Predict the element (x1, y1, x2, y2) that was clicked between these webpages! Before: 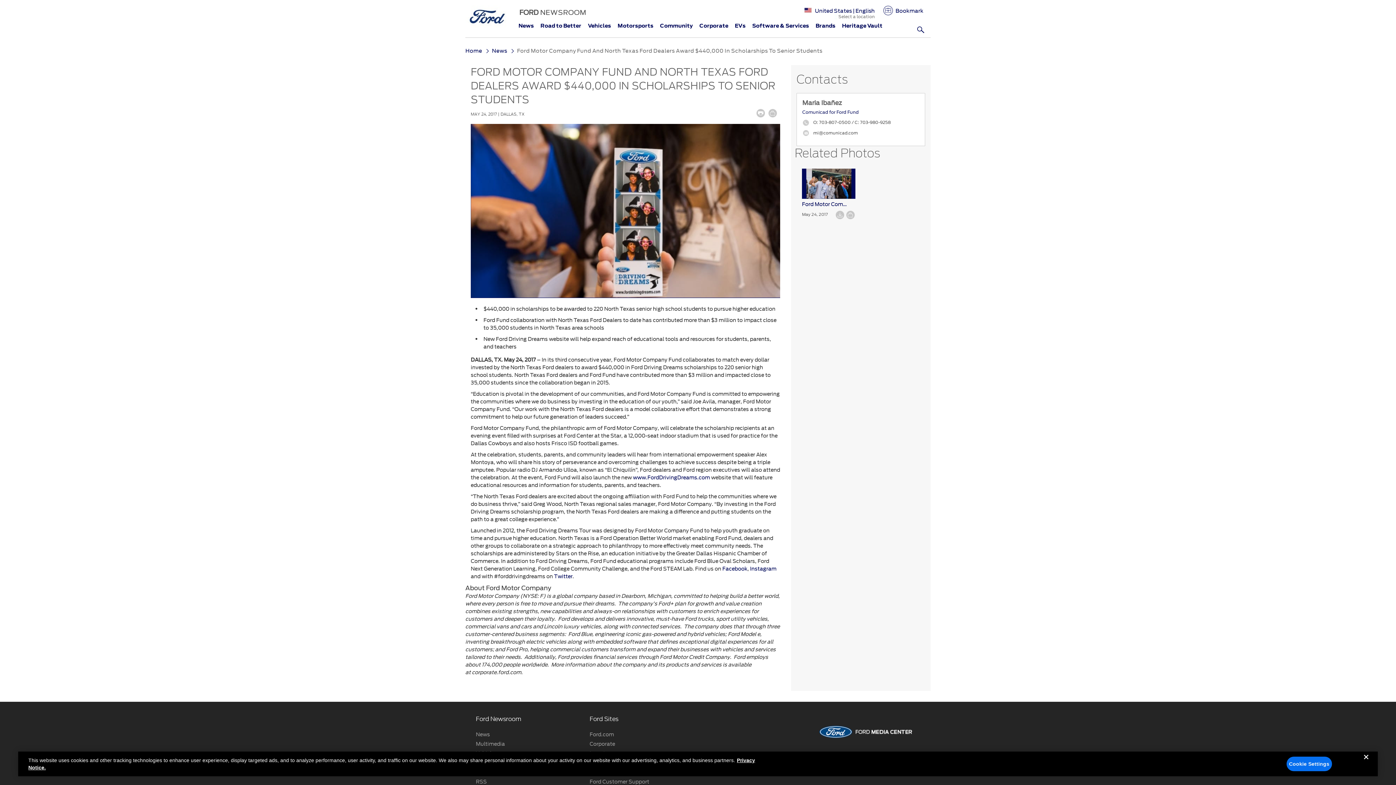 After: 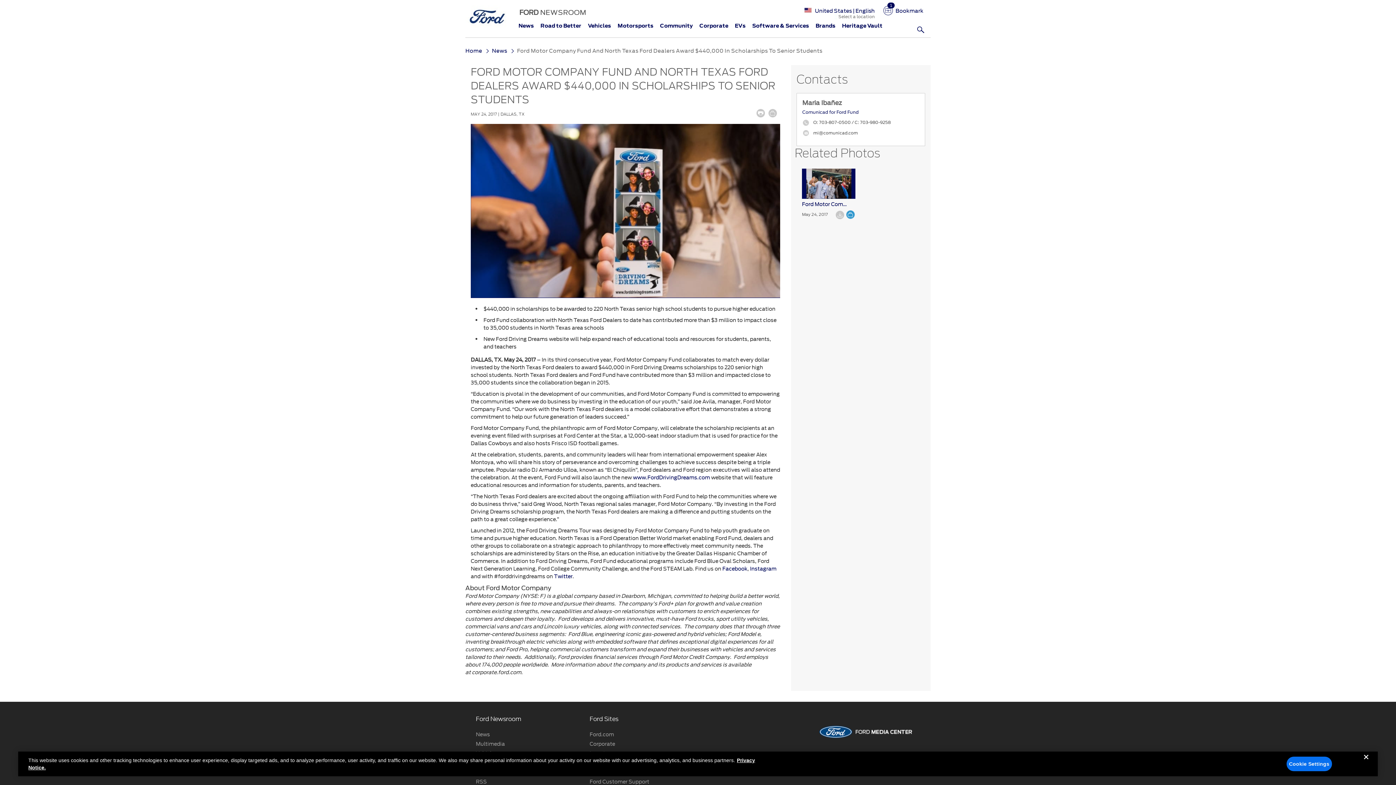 Action: bbox: (846, 214, 855, 221)